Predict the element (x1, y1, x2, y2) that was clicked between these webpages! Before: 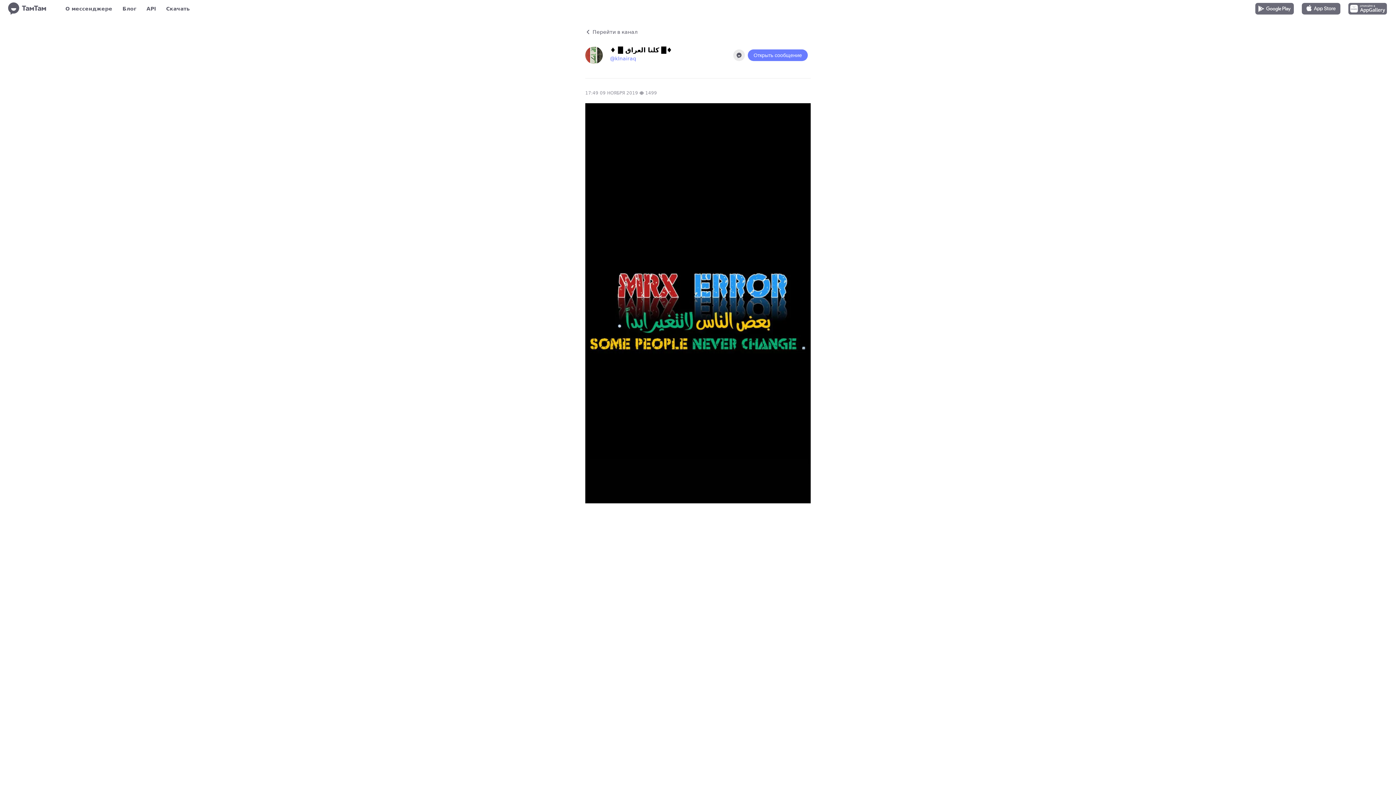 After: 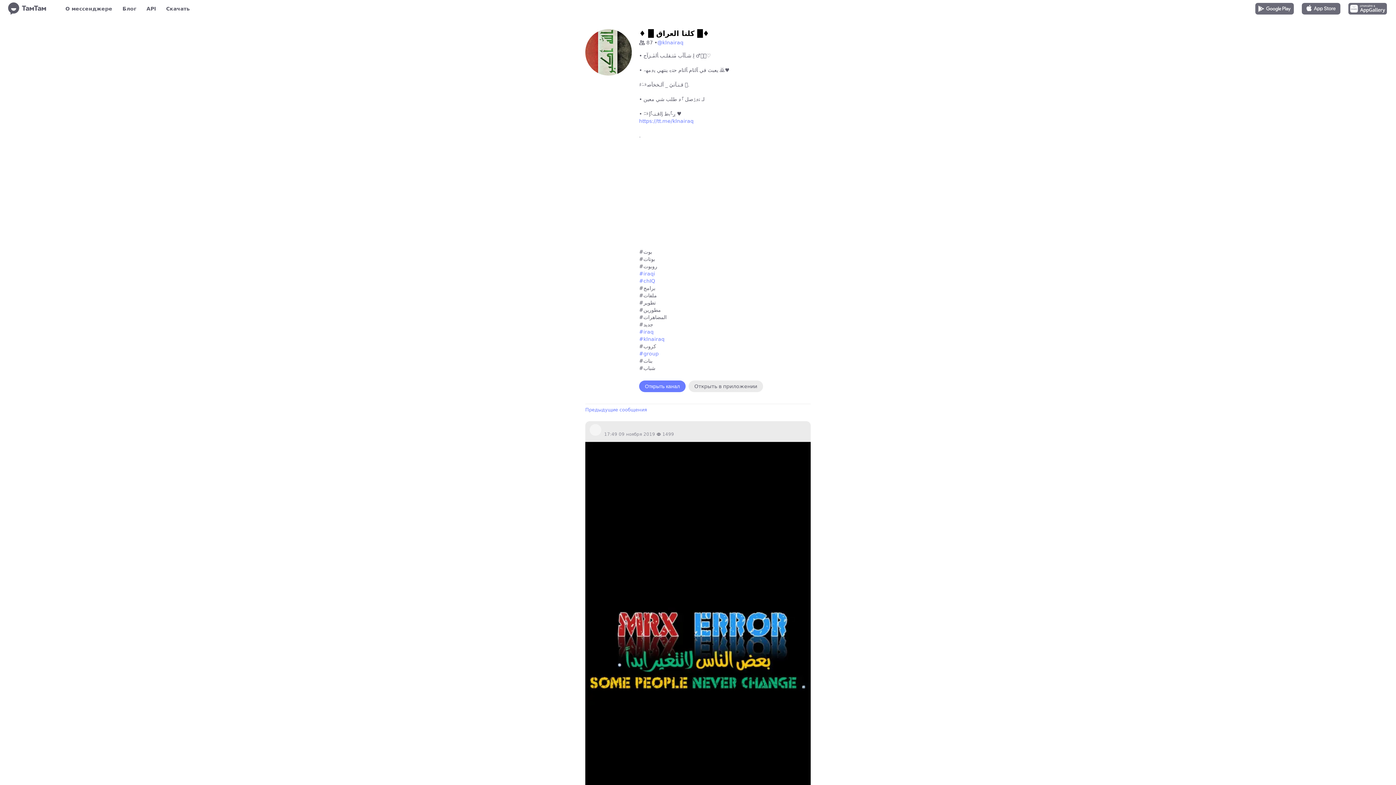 Action: label:  Перейти в канал bbox: (585, 29, 810, 34)